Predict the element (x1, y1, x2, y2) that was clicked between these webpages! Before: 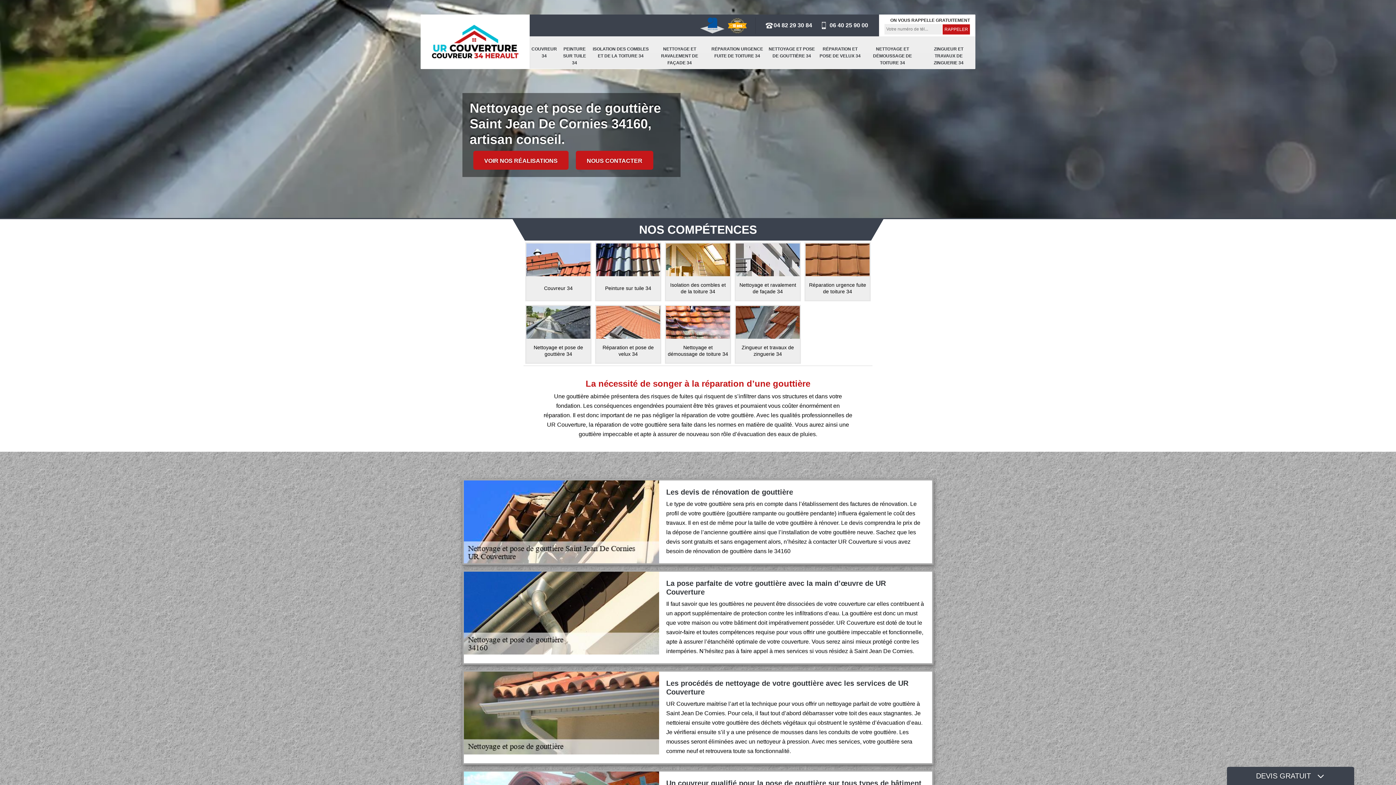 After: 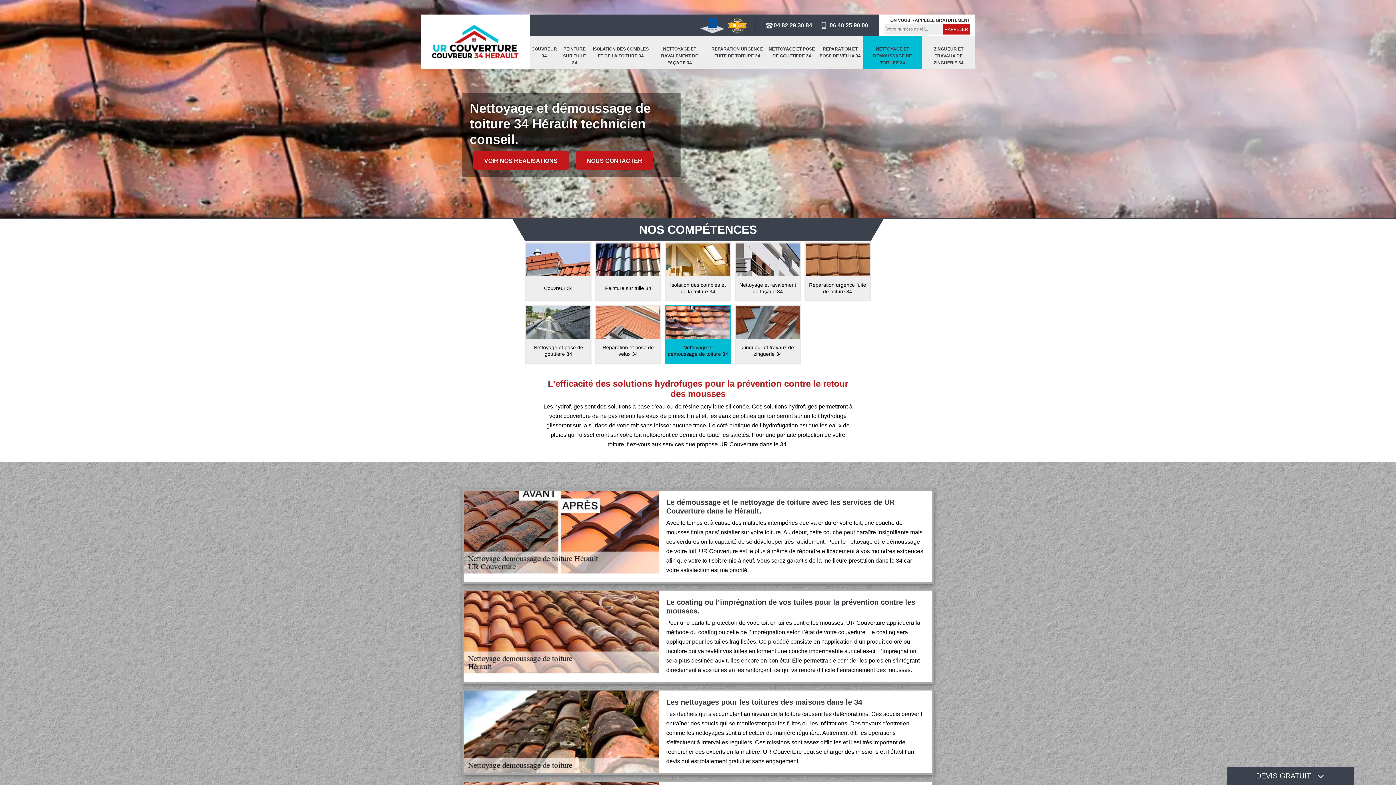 Action: label: NETTOYAGE ET DÉMOUSSAGE DE TOITURE 34 bbox: (863, 36, 922, 76)